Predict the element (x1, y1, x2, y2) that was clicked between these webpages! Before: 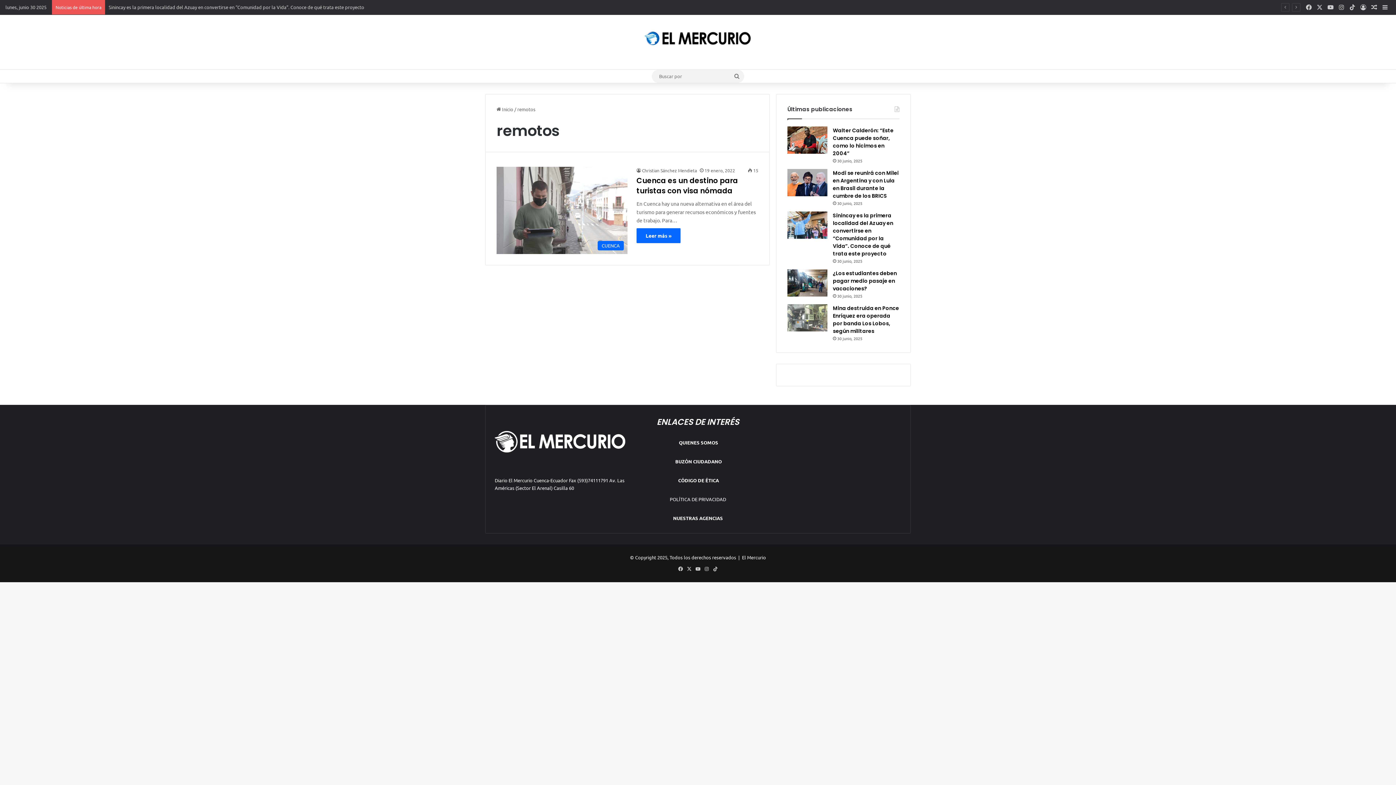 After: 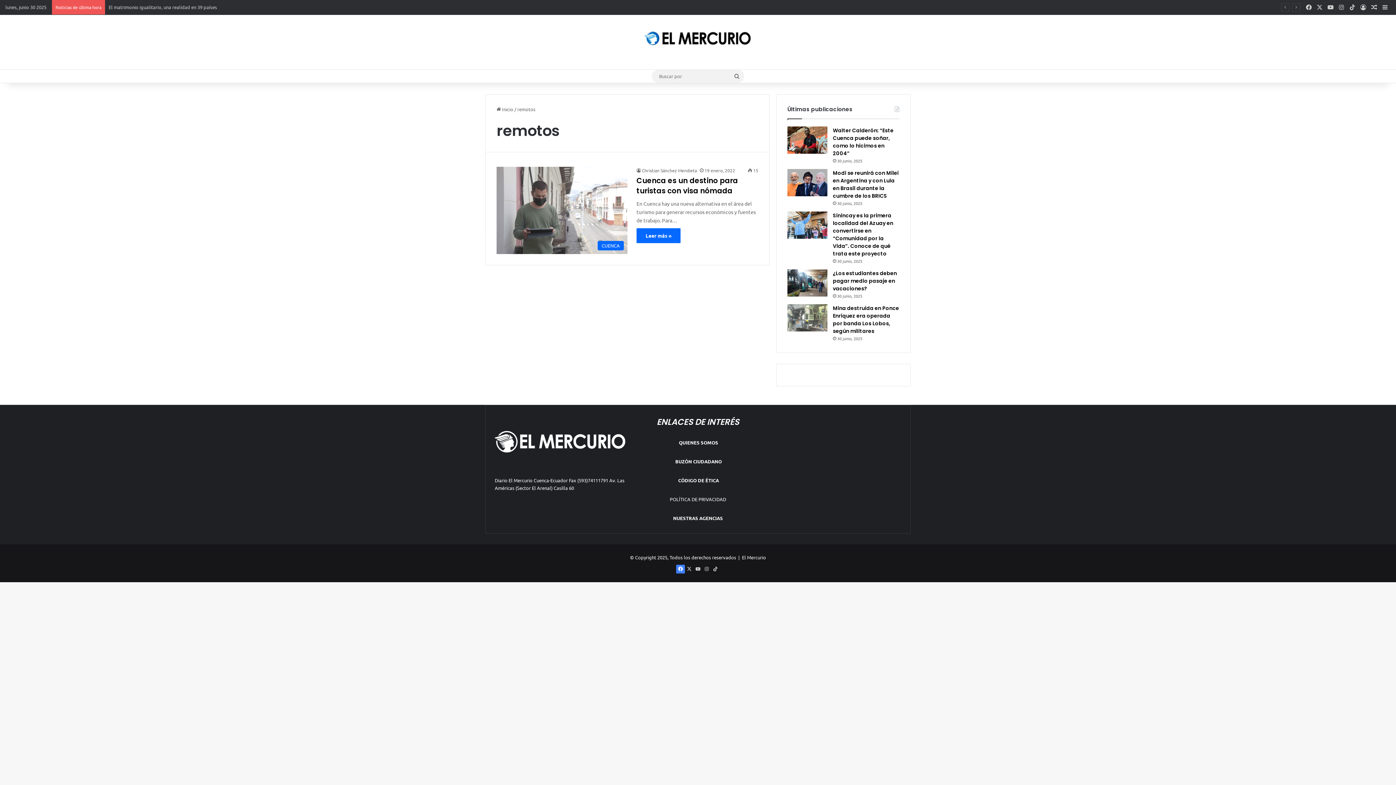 Action: label: Facebook bbox: (676, 565, 685, 573)